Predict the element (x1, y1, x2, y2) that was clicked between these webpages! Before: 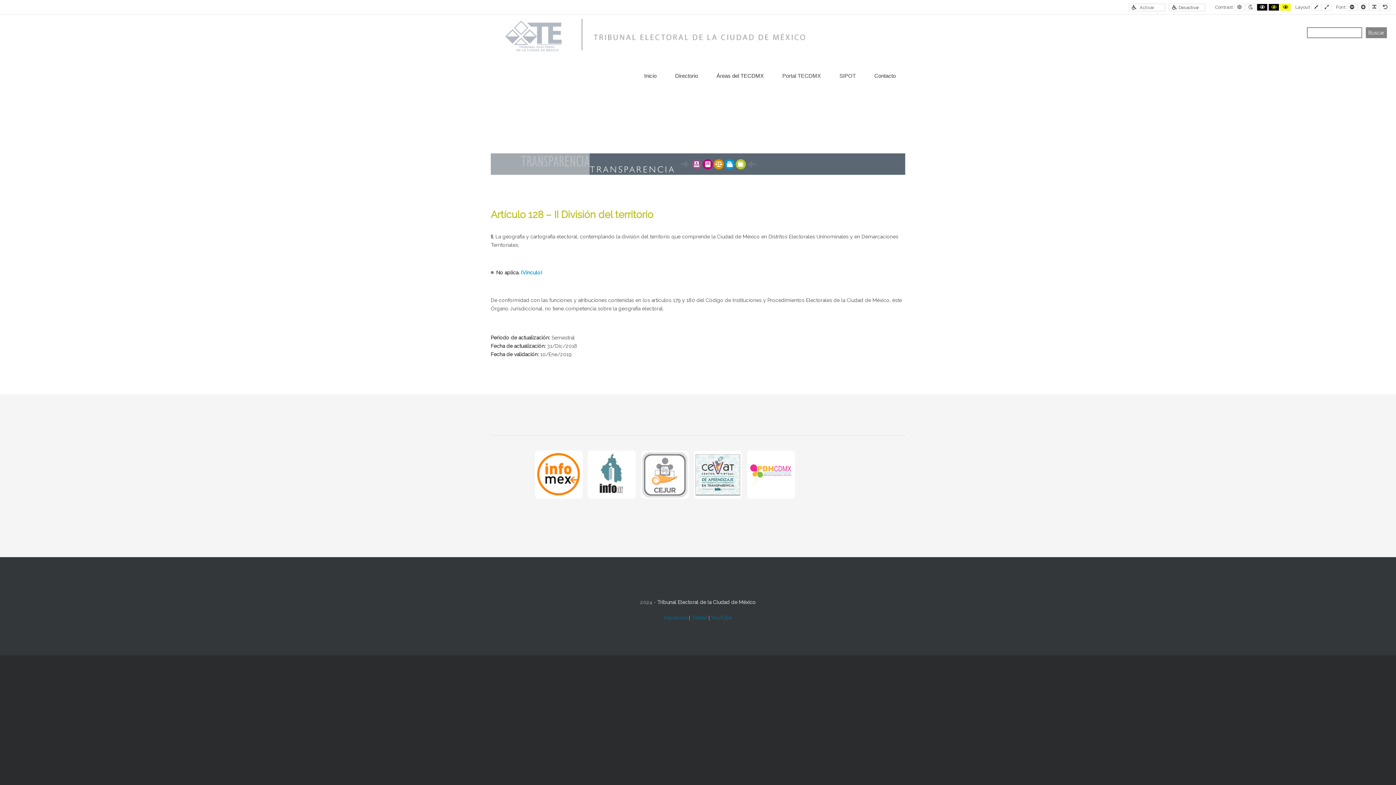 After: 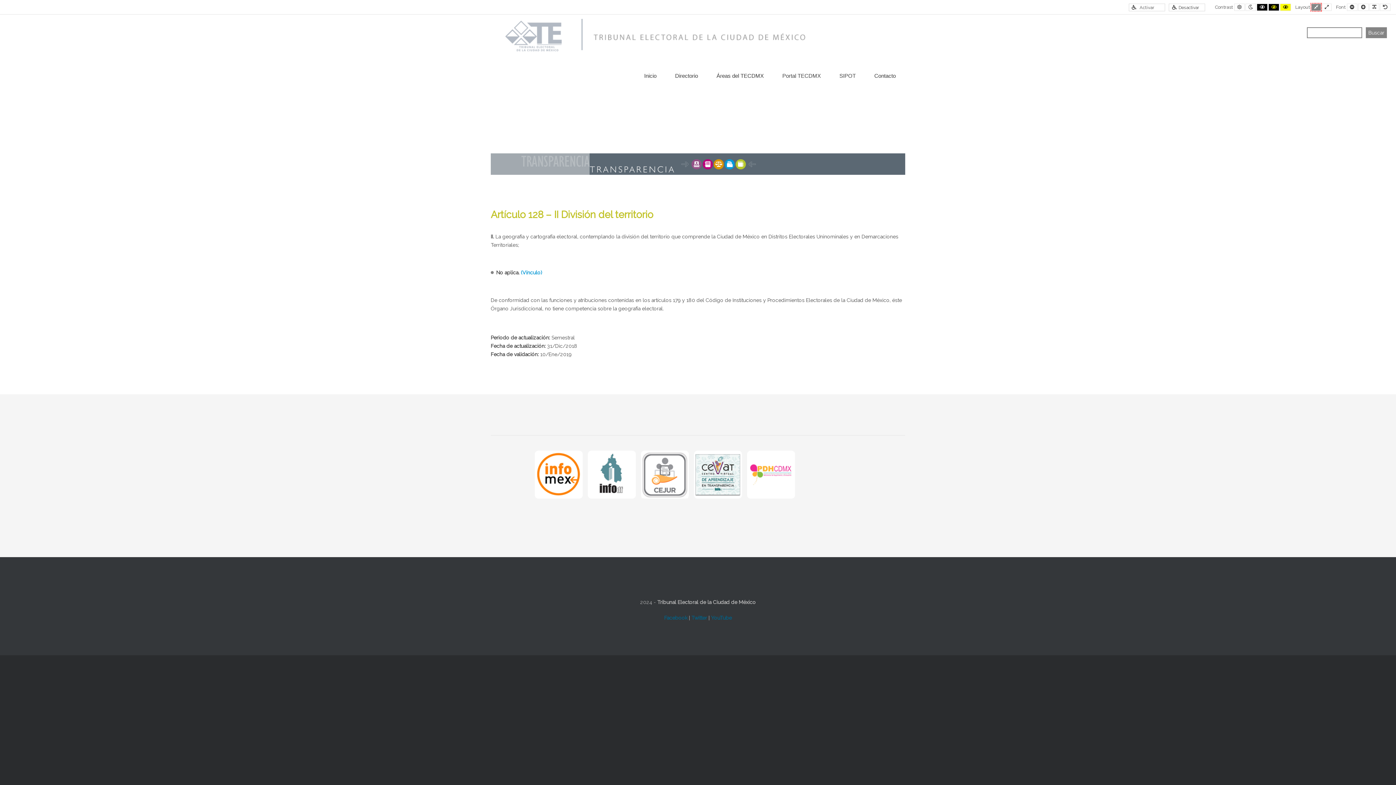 Action: label: Fixed layout bbox: (1311, 3, 1321, 10)